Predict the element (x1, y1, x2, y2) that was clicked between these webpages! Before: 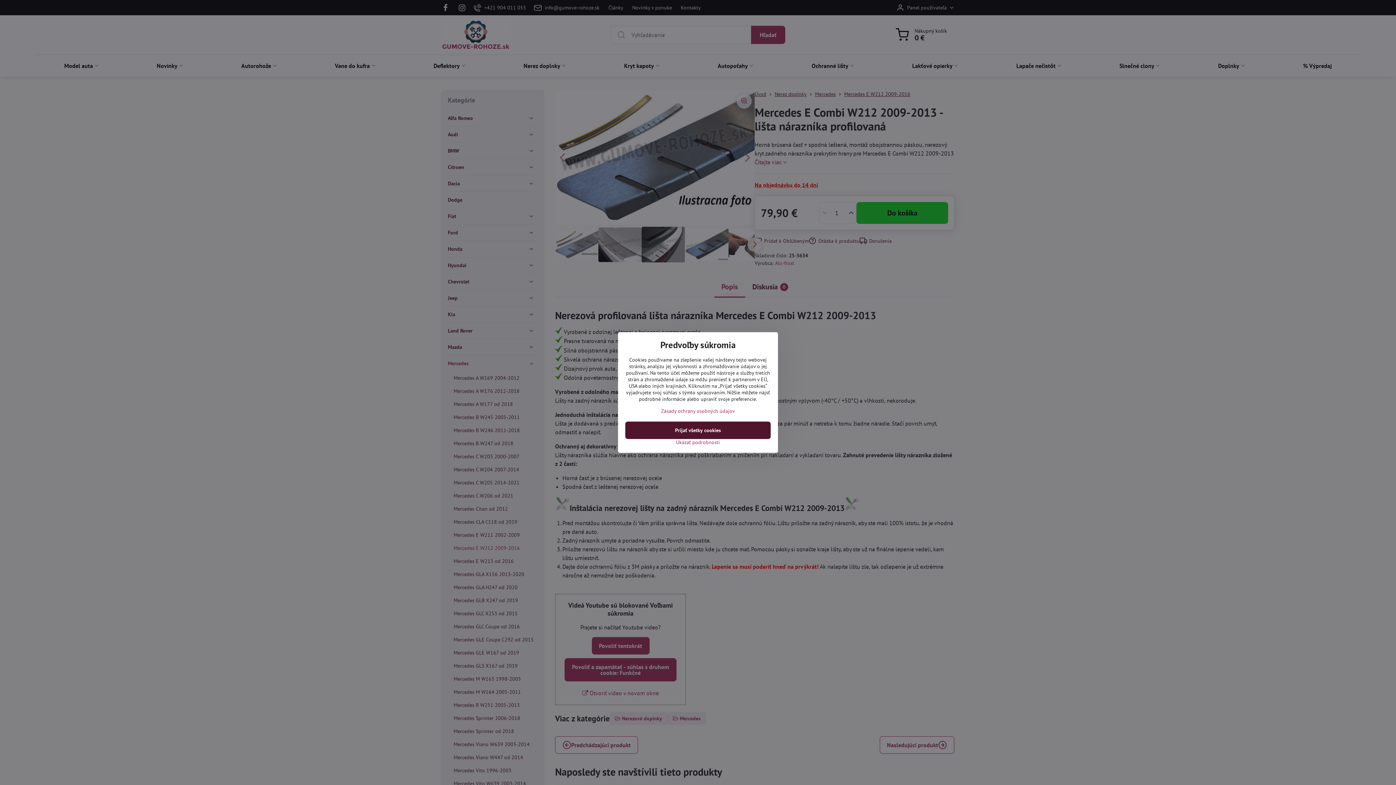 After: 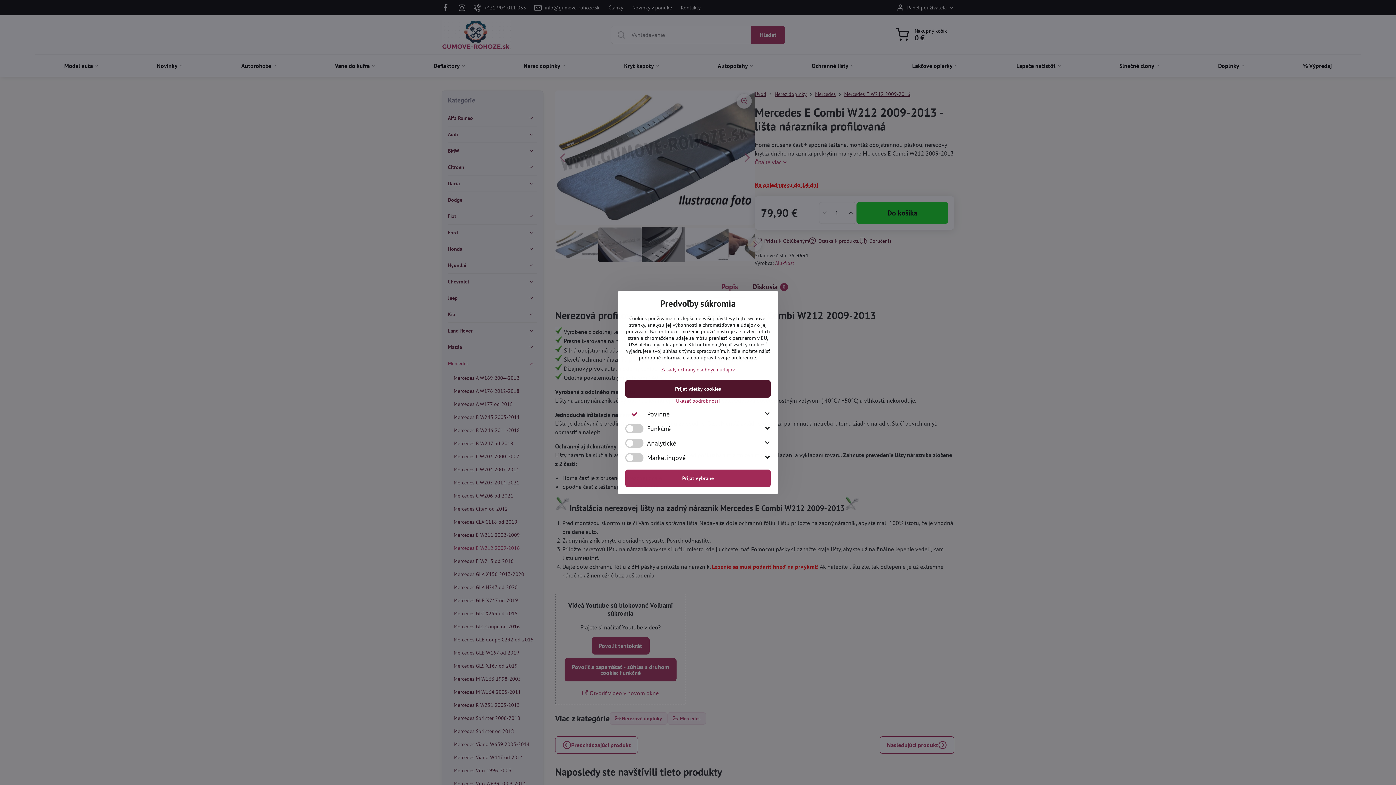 Action: label: Ukázať podrobnosti bbox: (625, 439, 770, 445)